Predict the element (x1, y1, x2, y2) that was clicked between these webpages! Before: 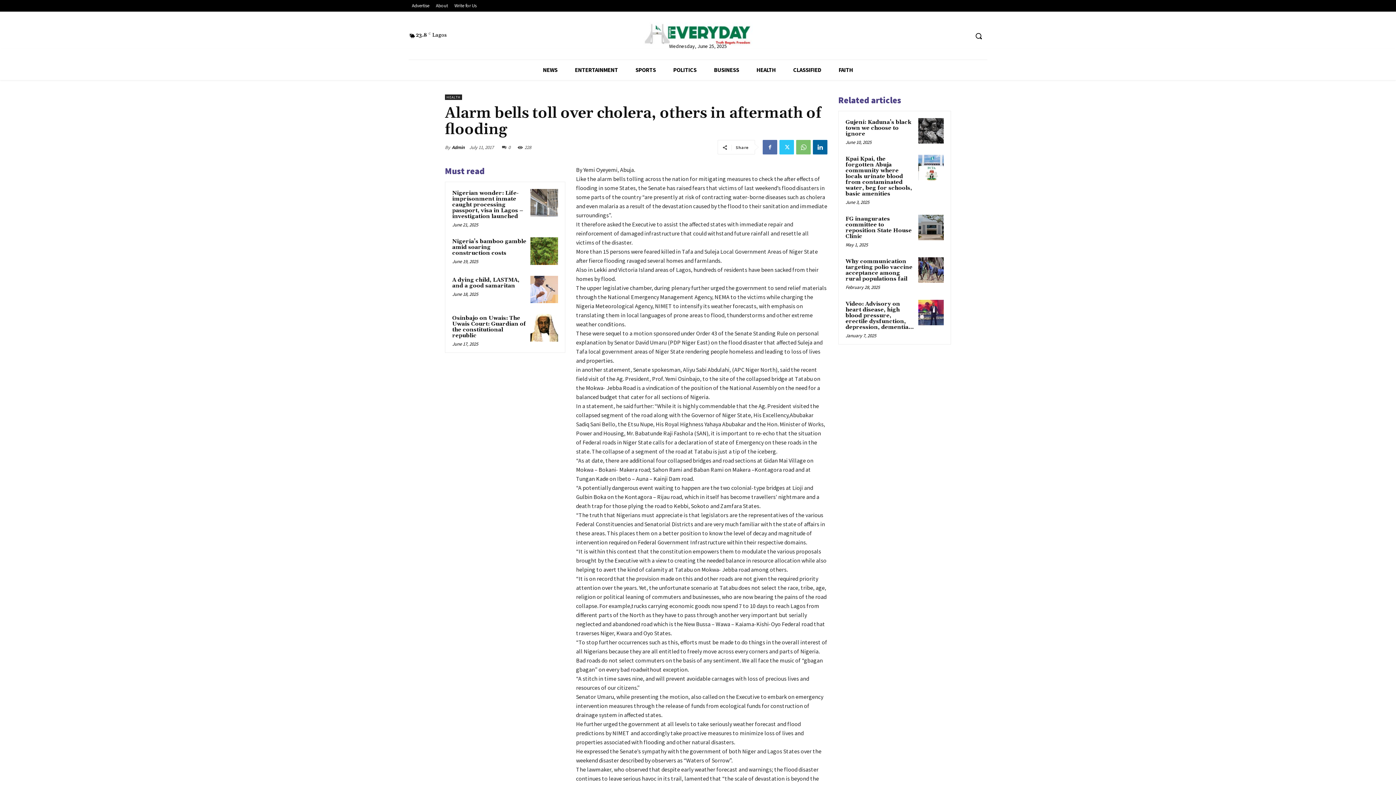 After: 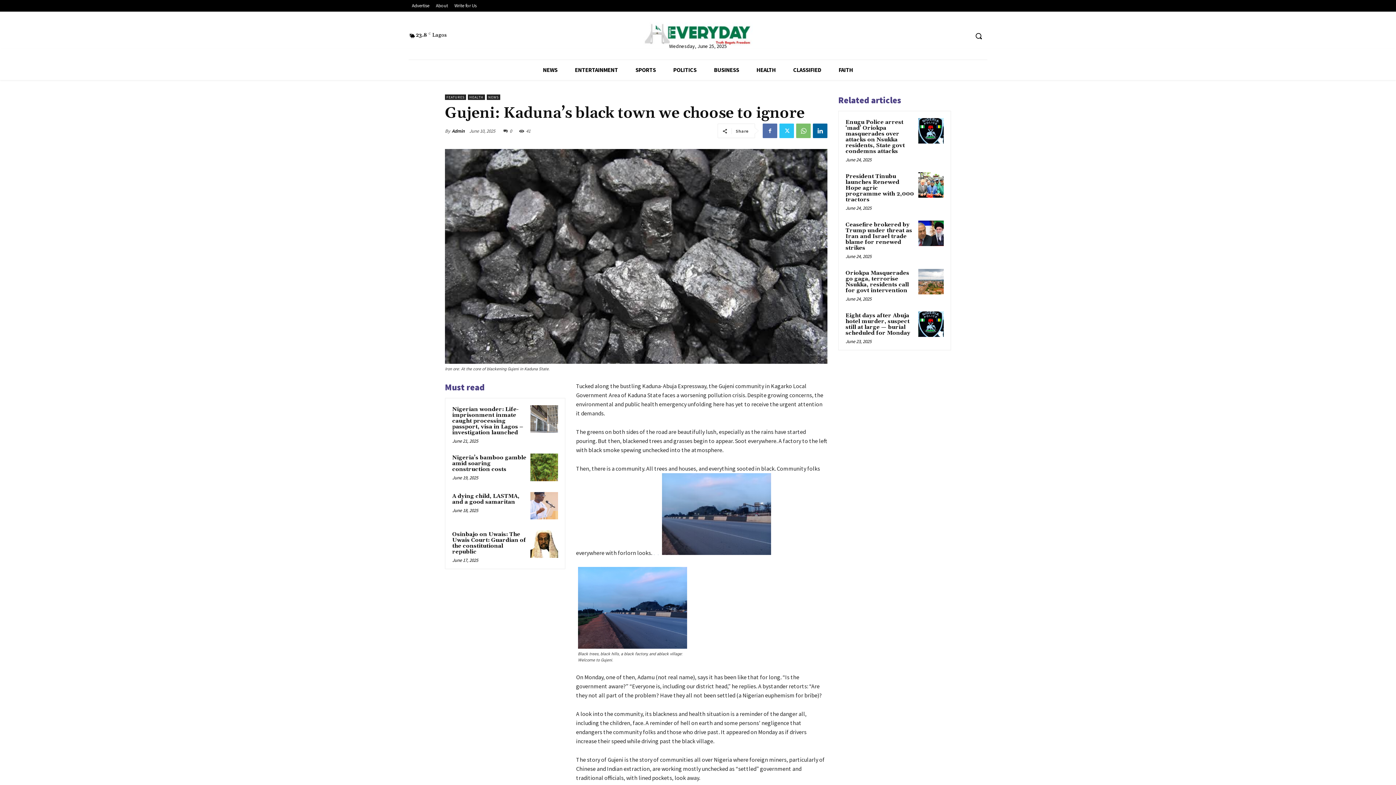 Action: bbox: (845, 119, 911, 137) label: Gujeni: Kaduna’s black town we choose to ignore